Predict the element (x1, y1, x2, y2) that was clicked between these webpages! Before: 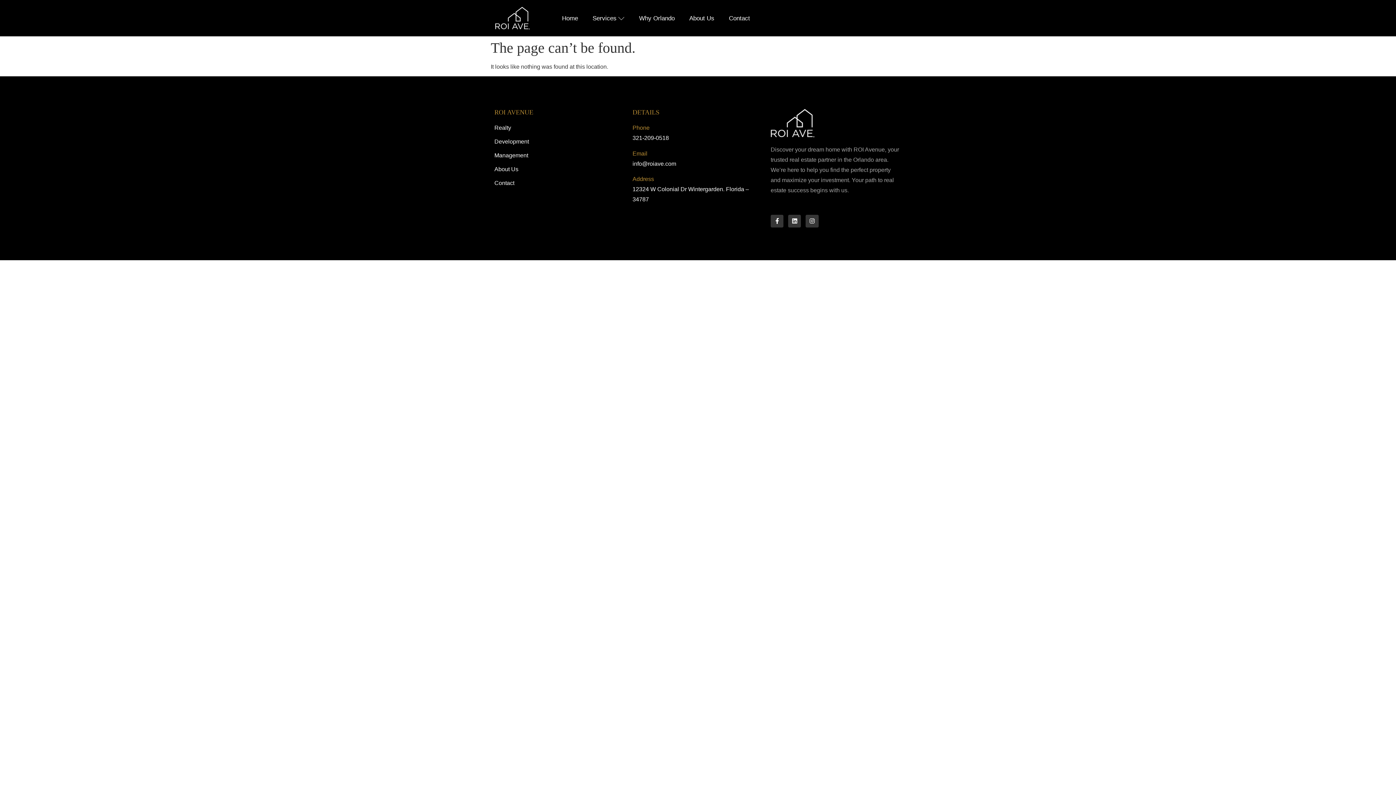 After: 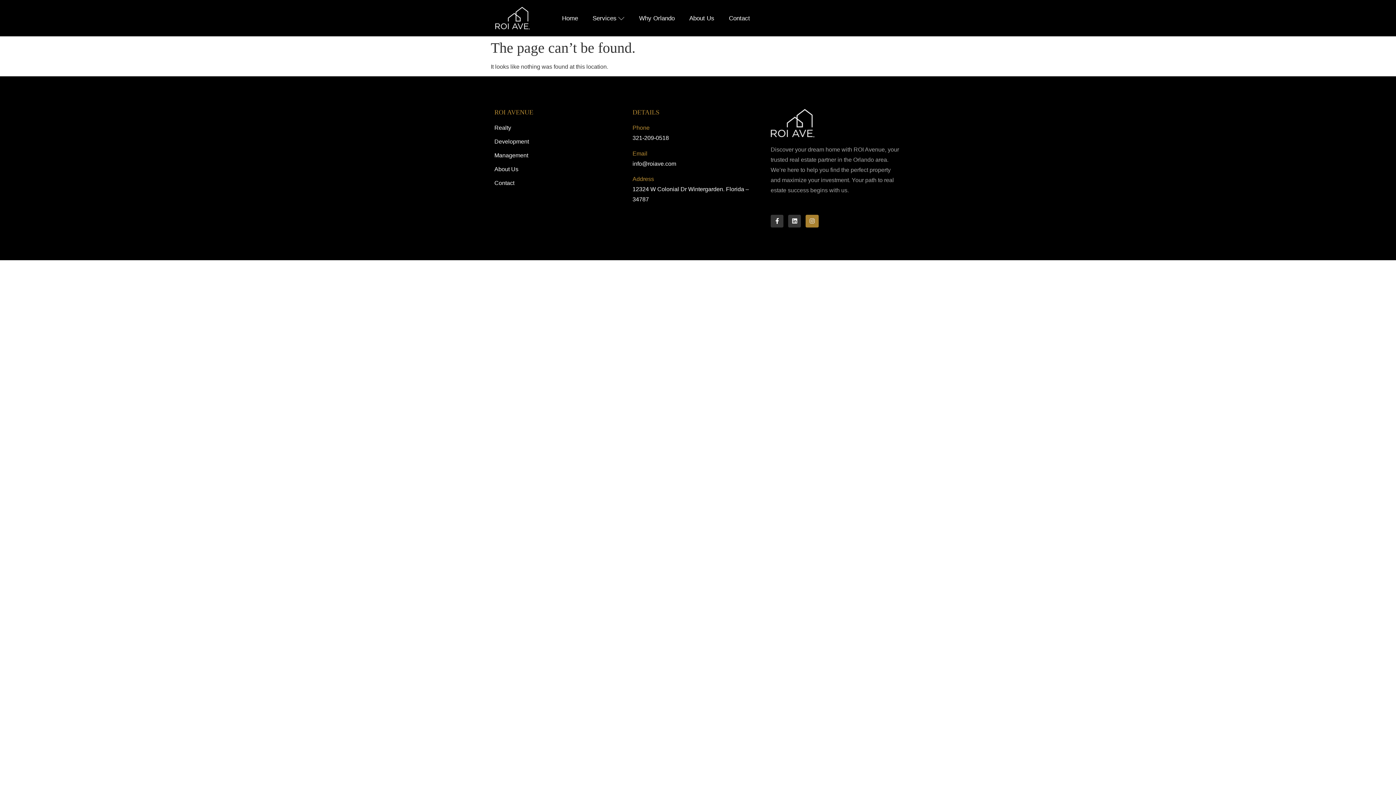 Action: bbox: (805, 214, 818, 227) label: Instagram